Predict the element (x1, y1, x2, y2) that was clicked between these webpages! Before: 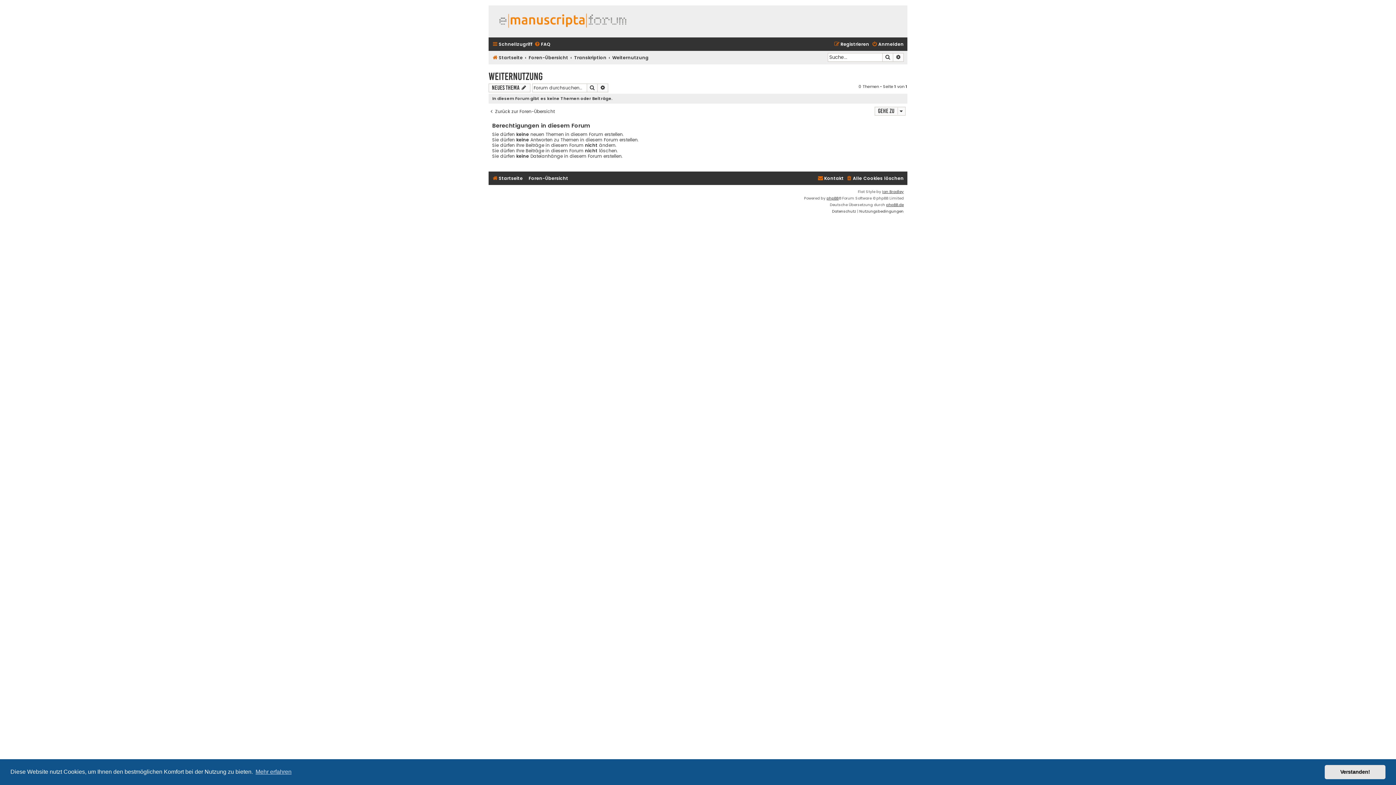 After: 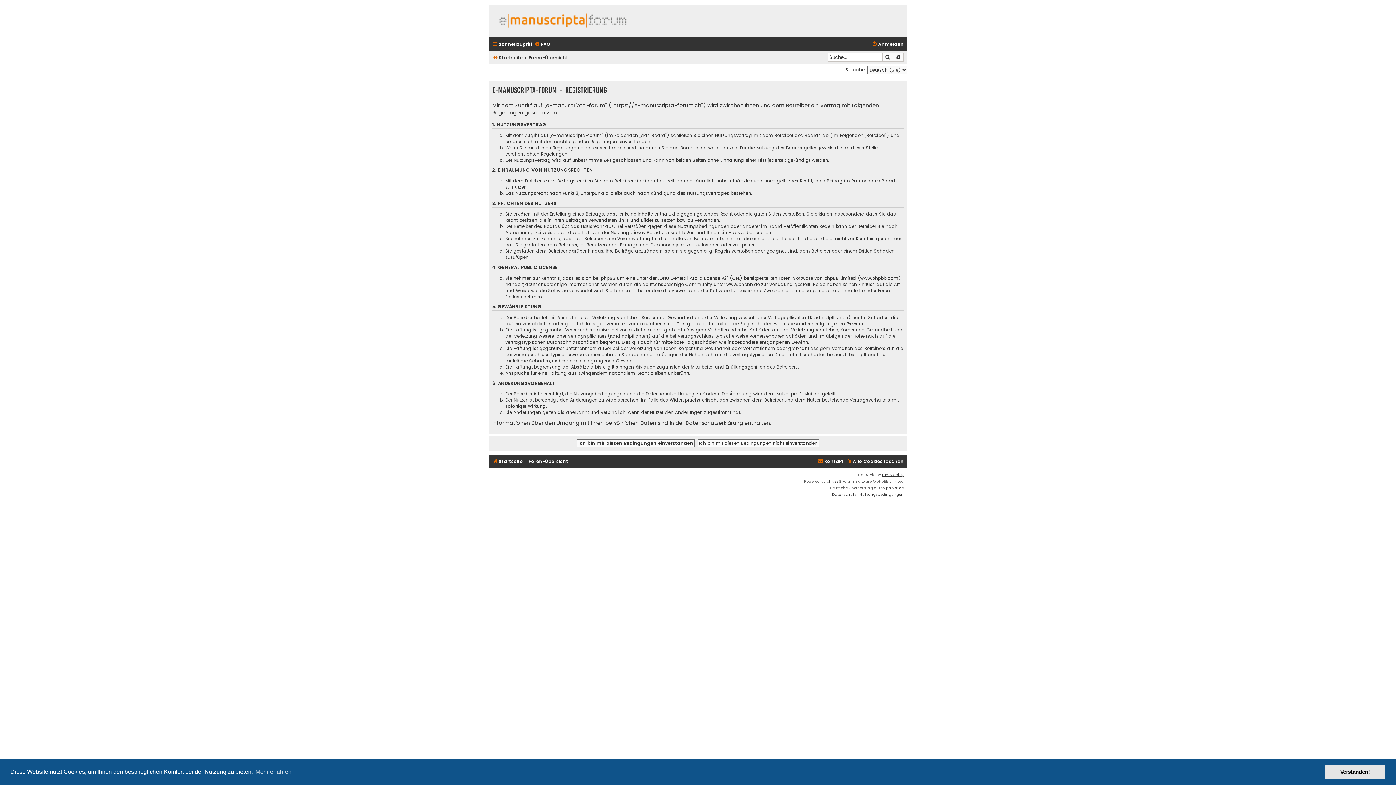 Action: bbox: (834, 39, 869, 49) label: Registrieren